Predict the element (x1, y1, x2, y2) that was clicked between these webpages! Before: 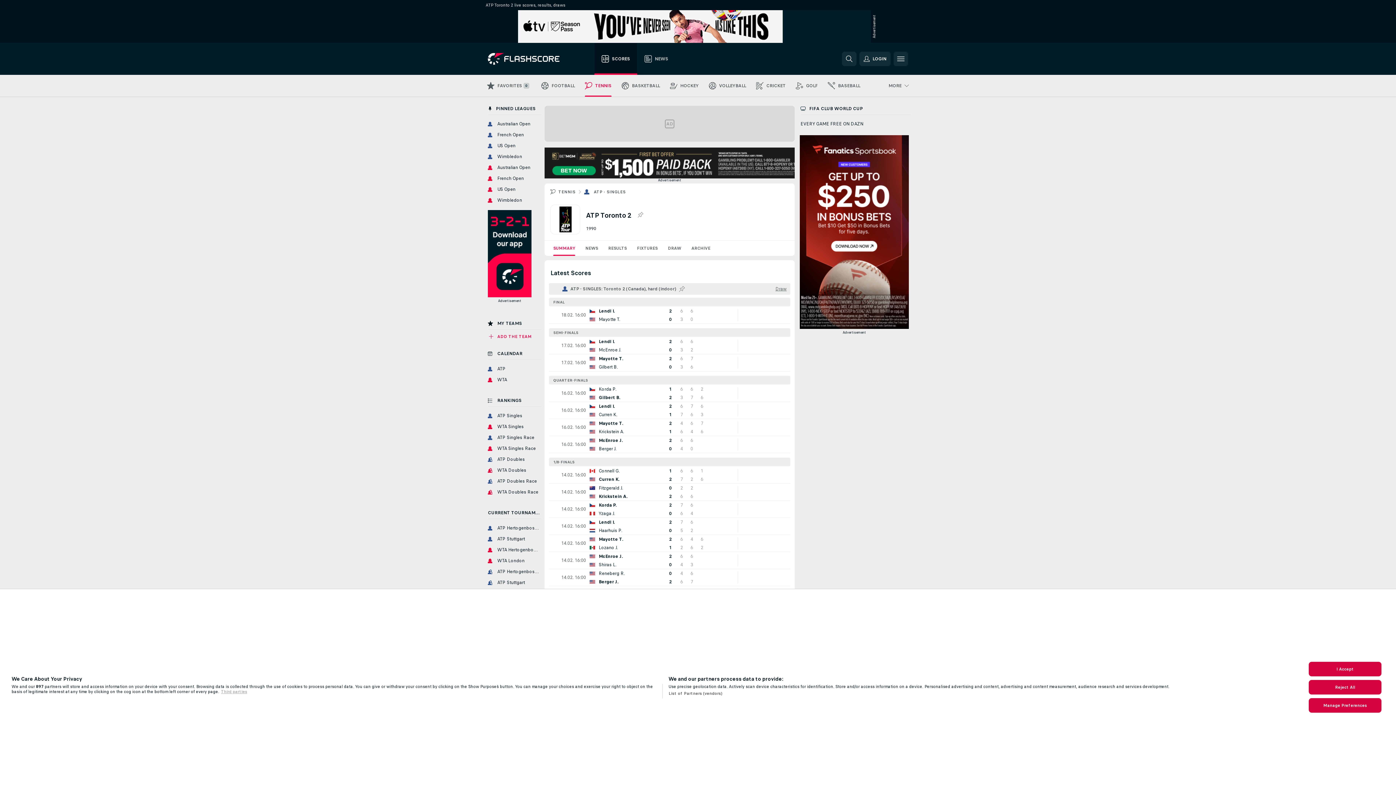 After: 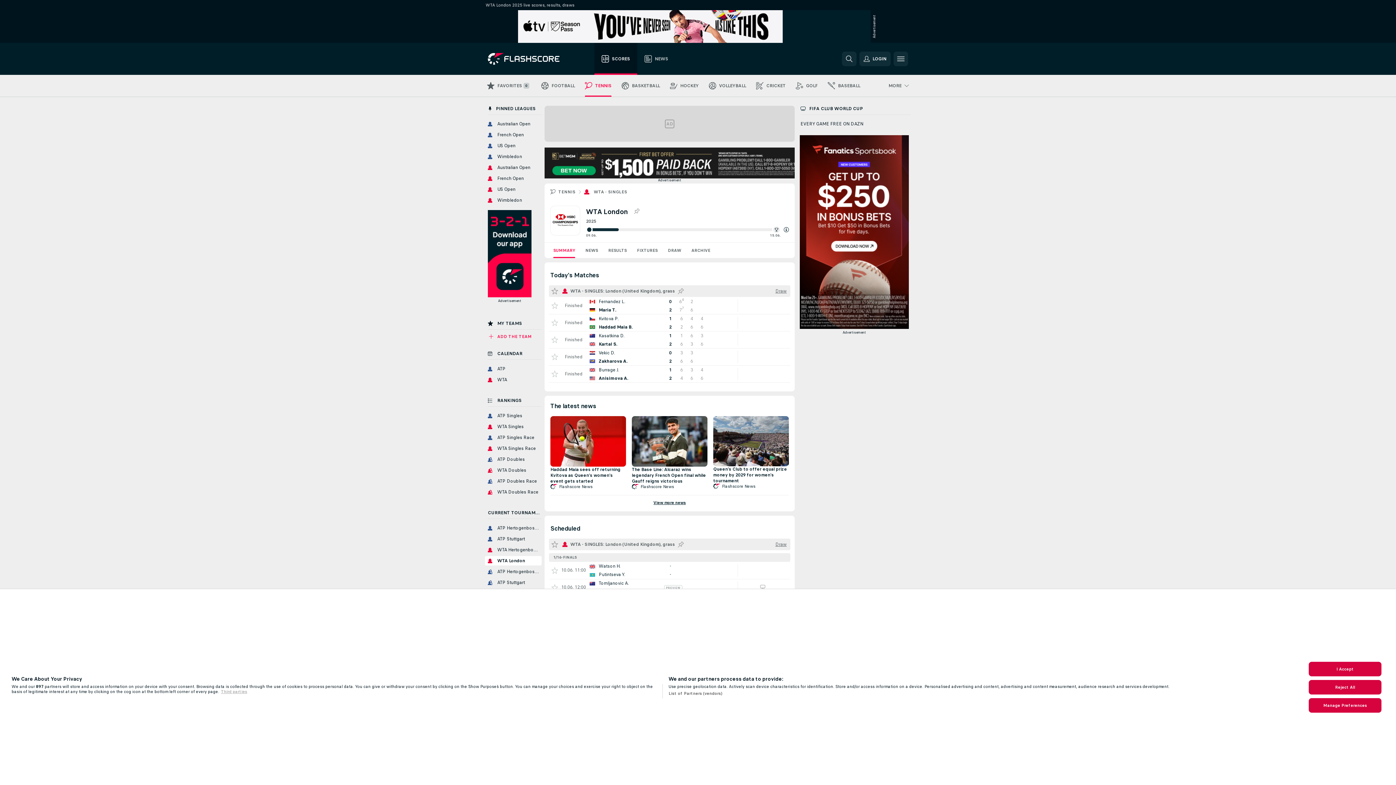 Action: label: WTA London bbox: (485, 556, 541, 565)